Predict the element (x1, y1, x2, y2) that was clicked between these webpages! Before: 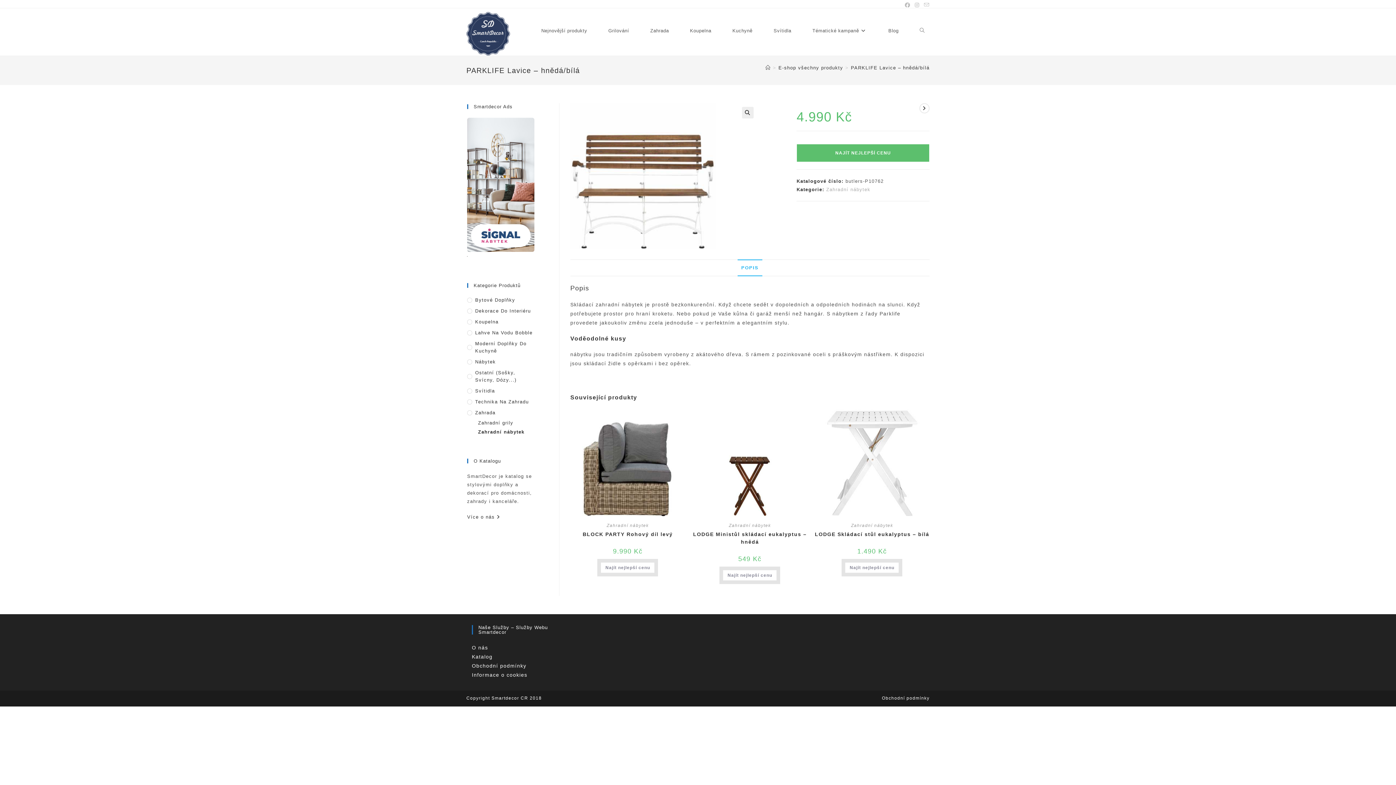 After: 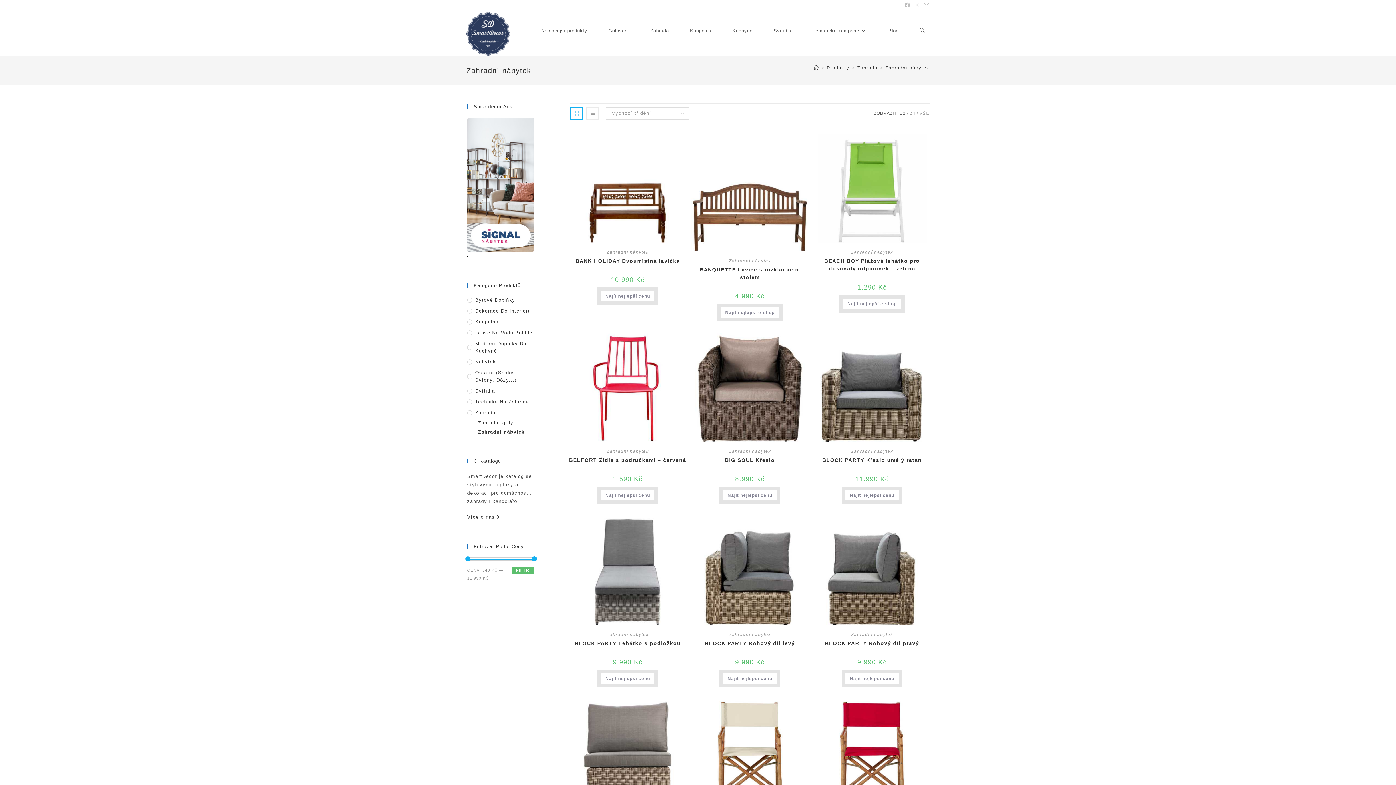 Action: bbox: (851, 523, 893, 528) label: Zahradní nábytek